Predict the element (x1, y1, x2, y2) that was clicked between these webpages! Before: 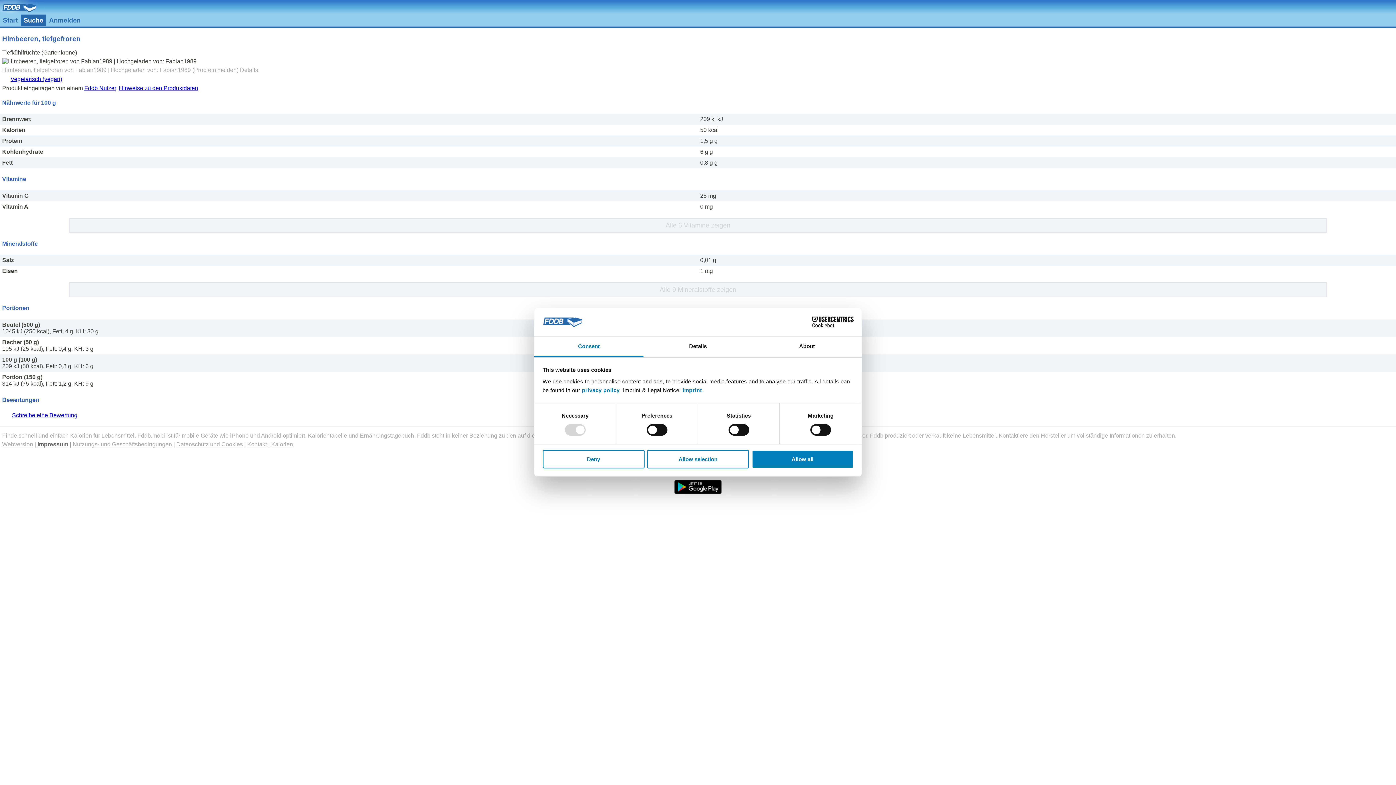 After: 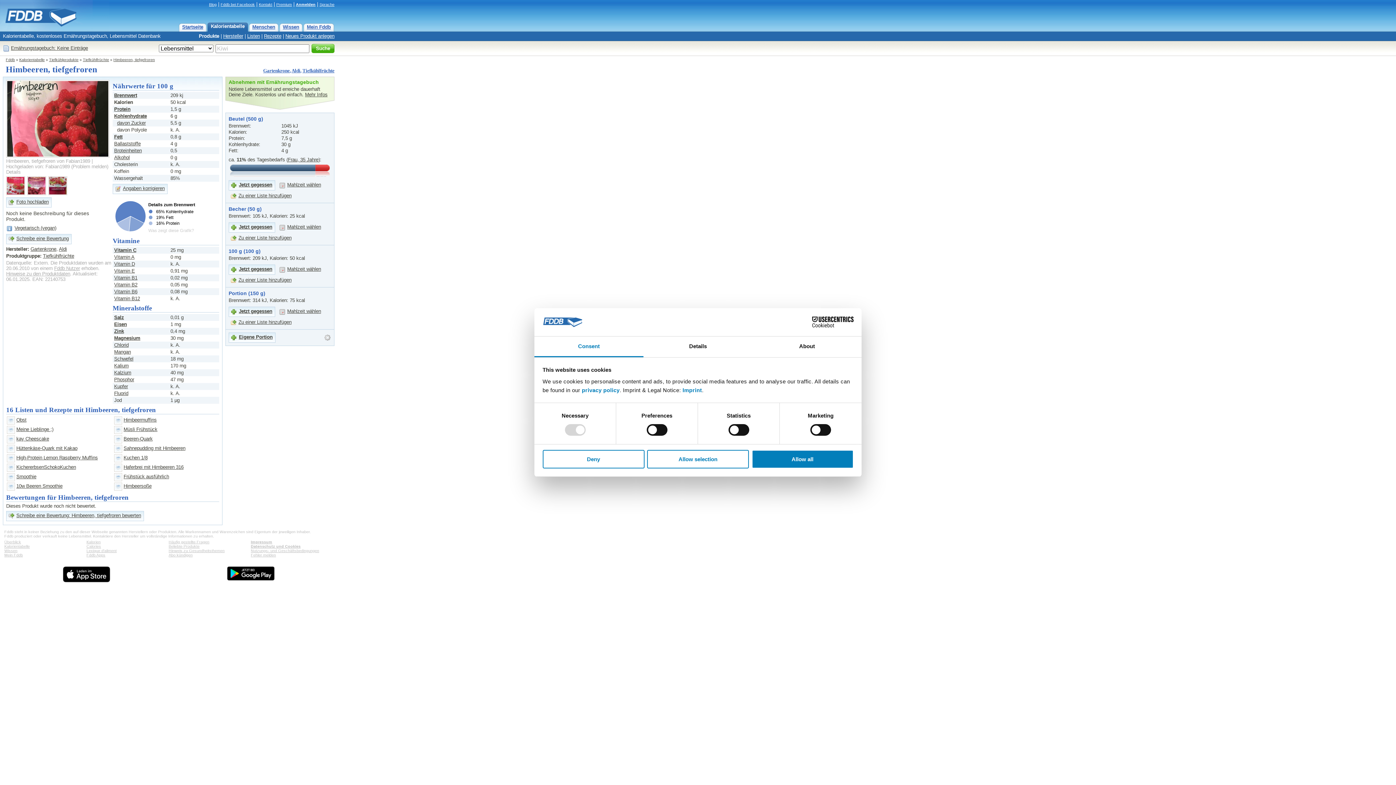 Action: bbox: (240, 67, 258, 73) label: Details